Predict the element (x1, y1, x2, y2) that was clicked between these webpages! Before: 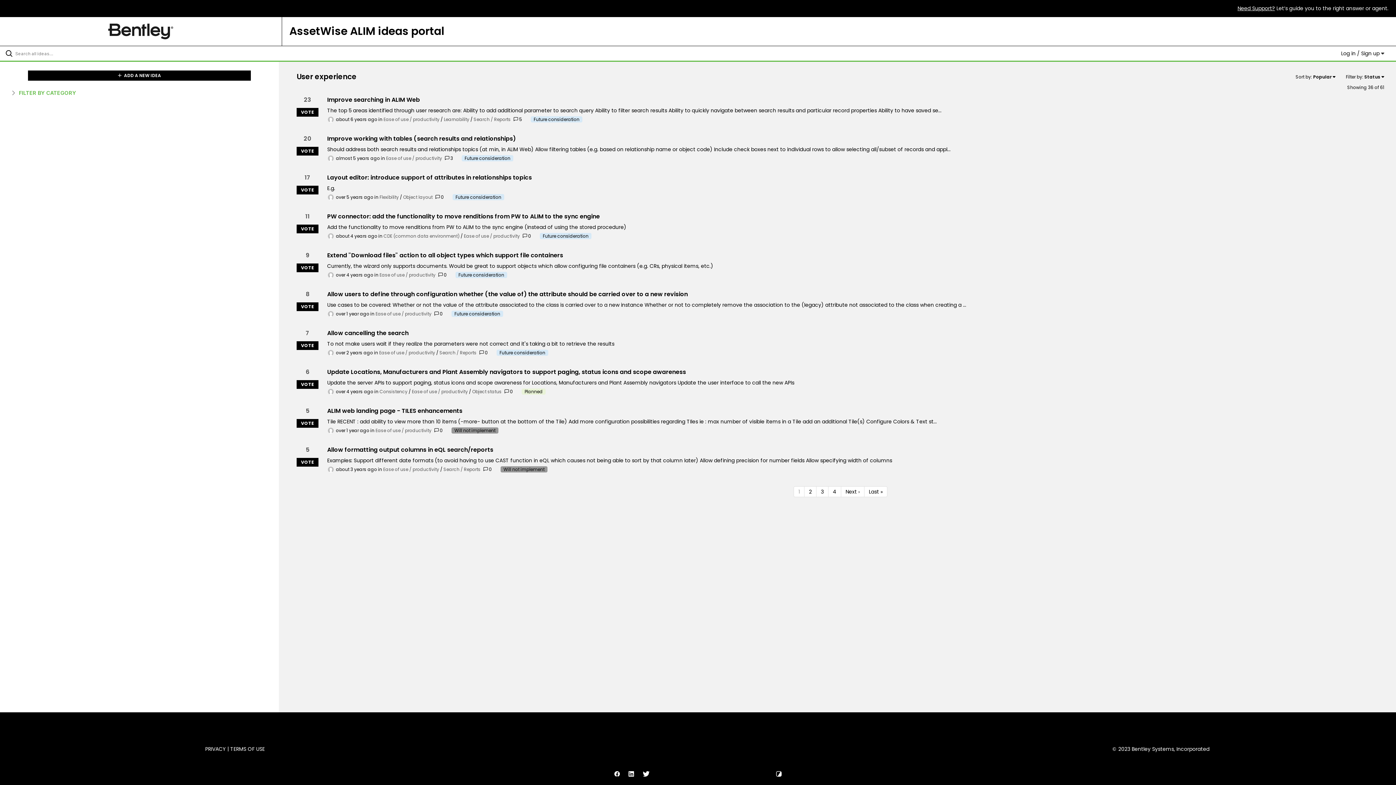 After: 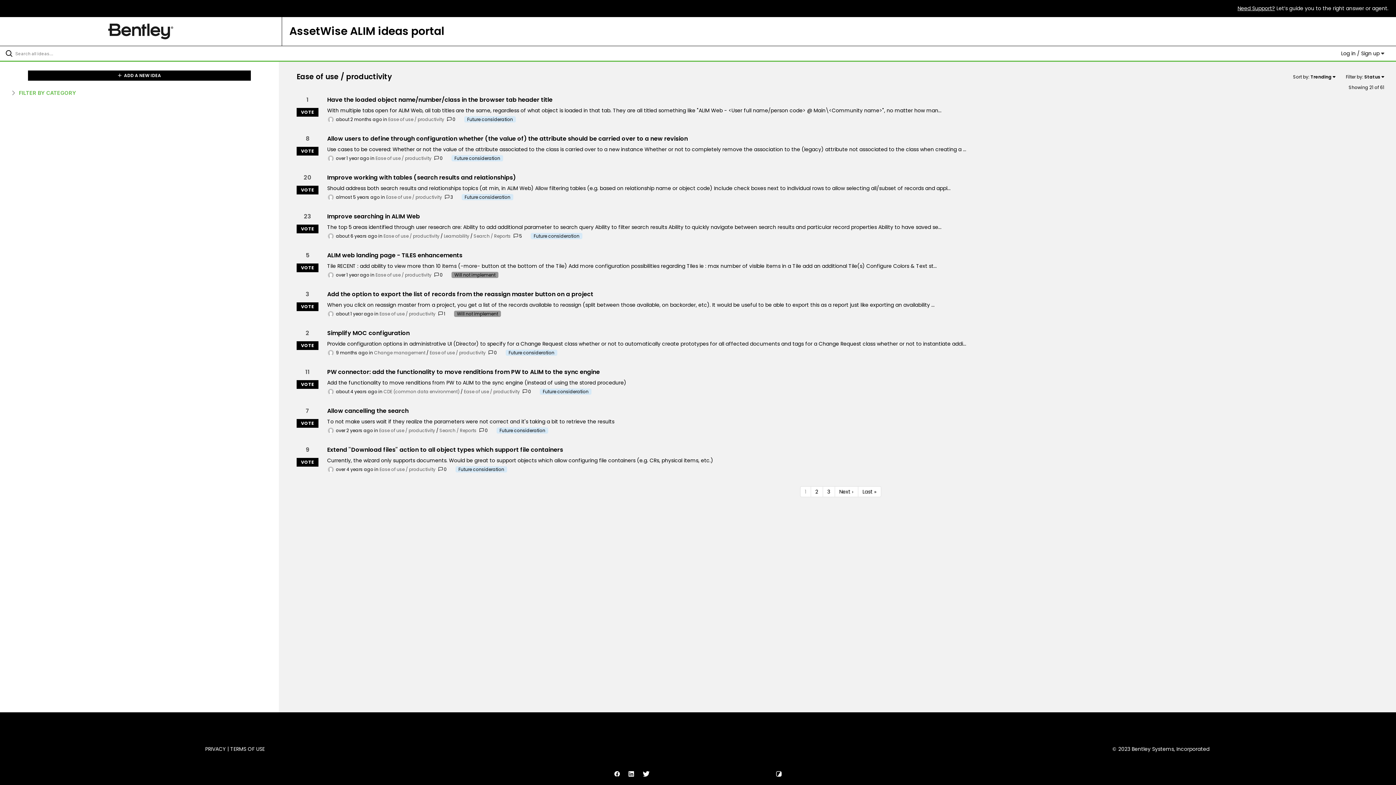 Action: label: Ease of use / productivity bbox: (375, 427, 431, 433)